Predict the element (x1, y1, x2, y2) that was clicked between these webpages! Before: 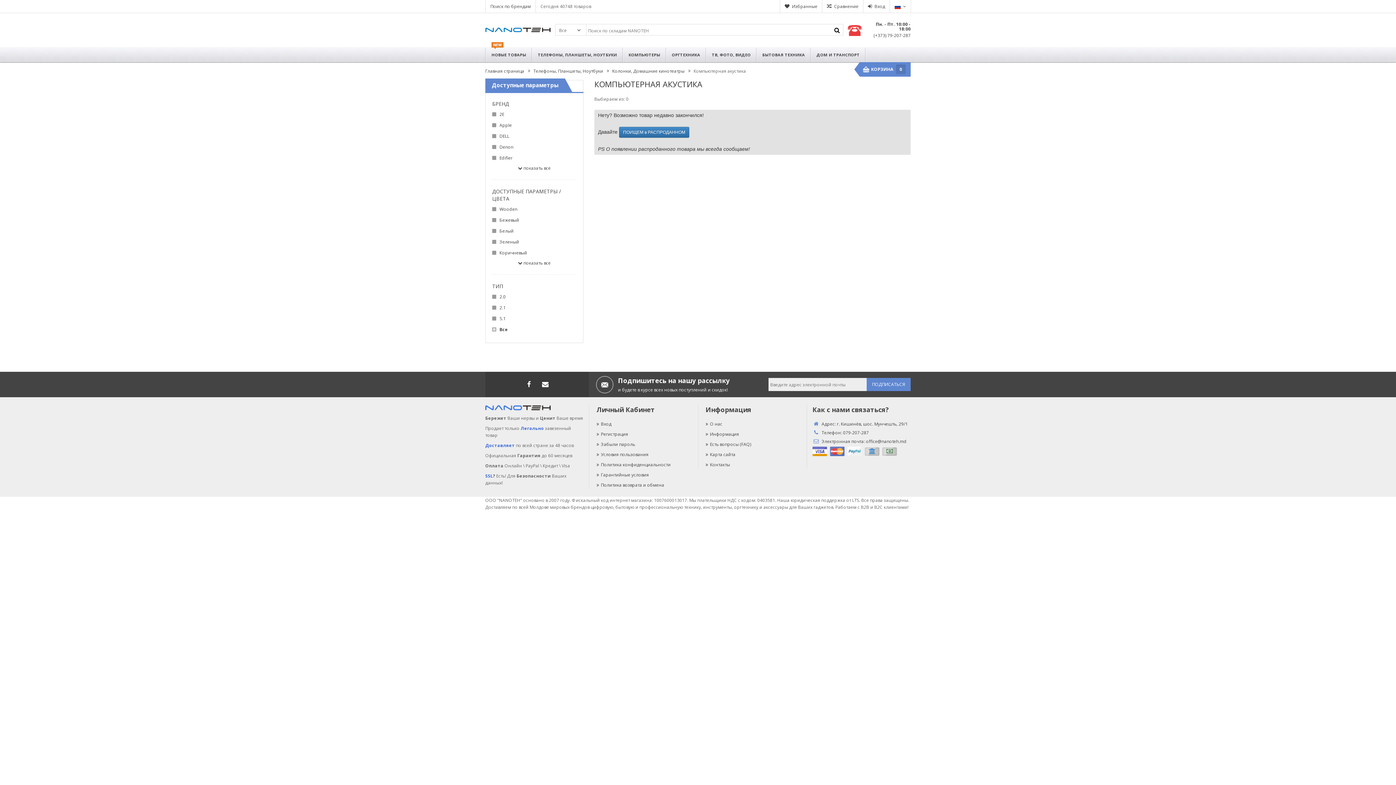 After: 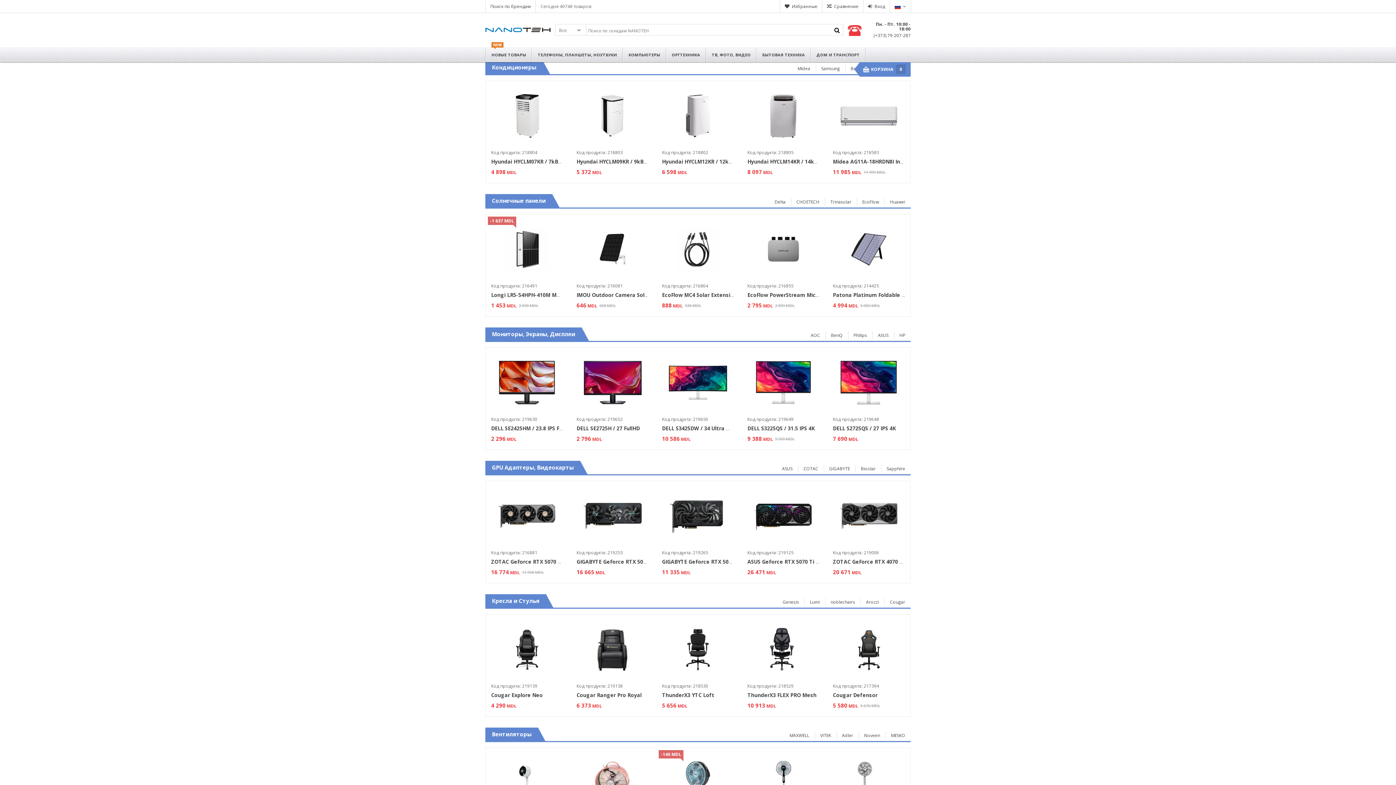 Action: bbox: (485, 27, 550, 33) label: Nanoteh